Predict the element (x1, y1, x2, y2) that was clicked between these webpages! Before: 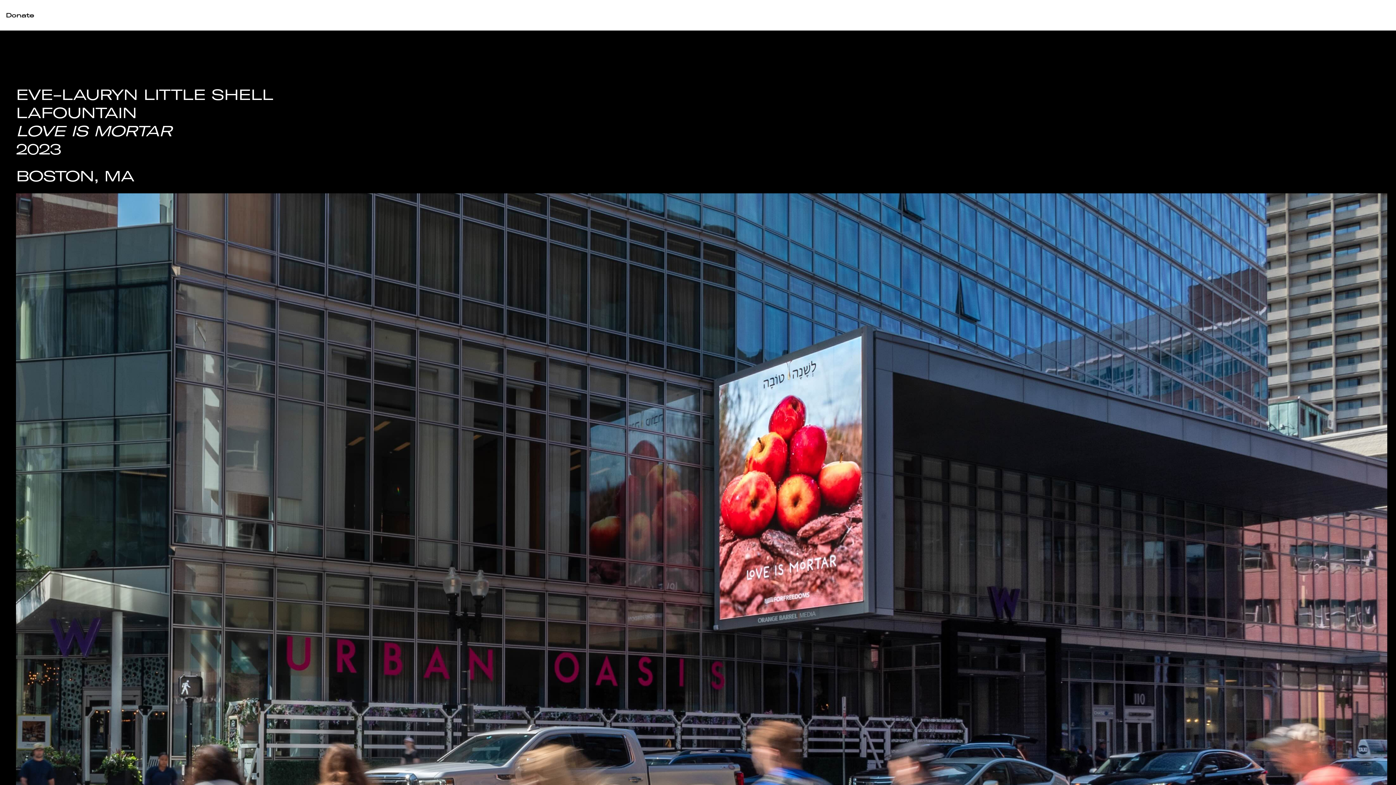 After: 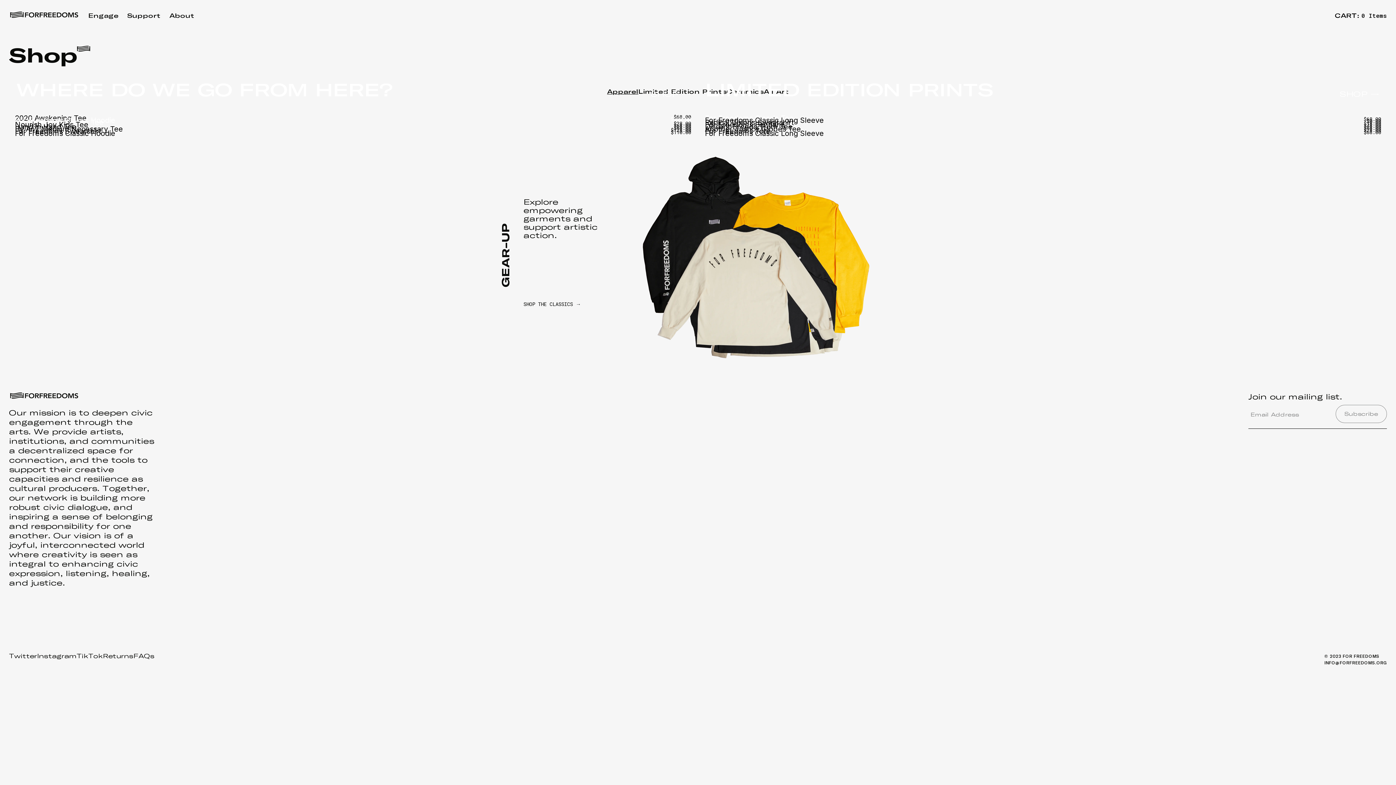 Action: label: Shop bbox: (377, 10, 397, 19)